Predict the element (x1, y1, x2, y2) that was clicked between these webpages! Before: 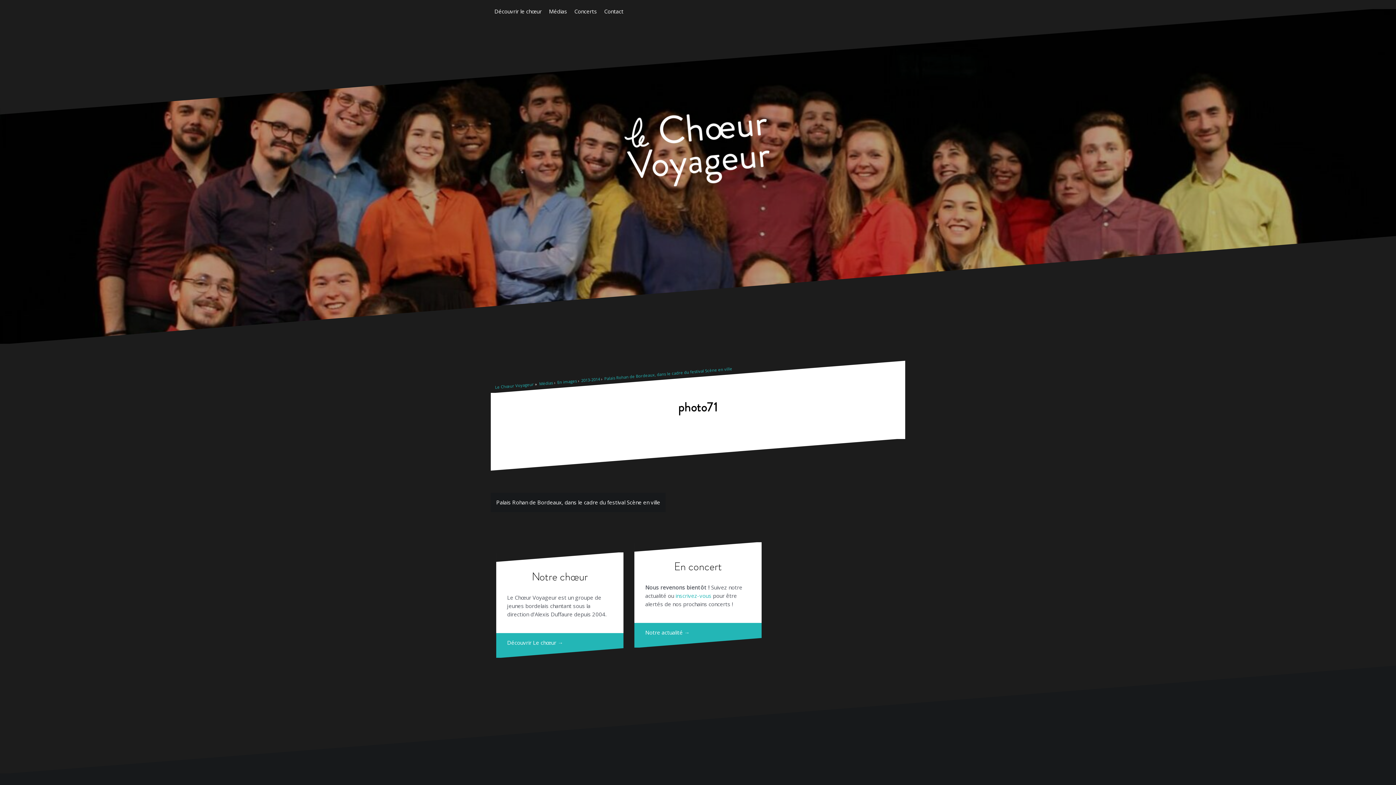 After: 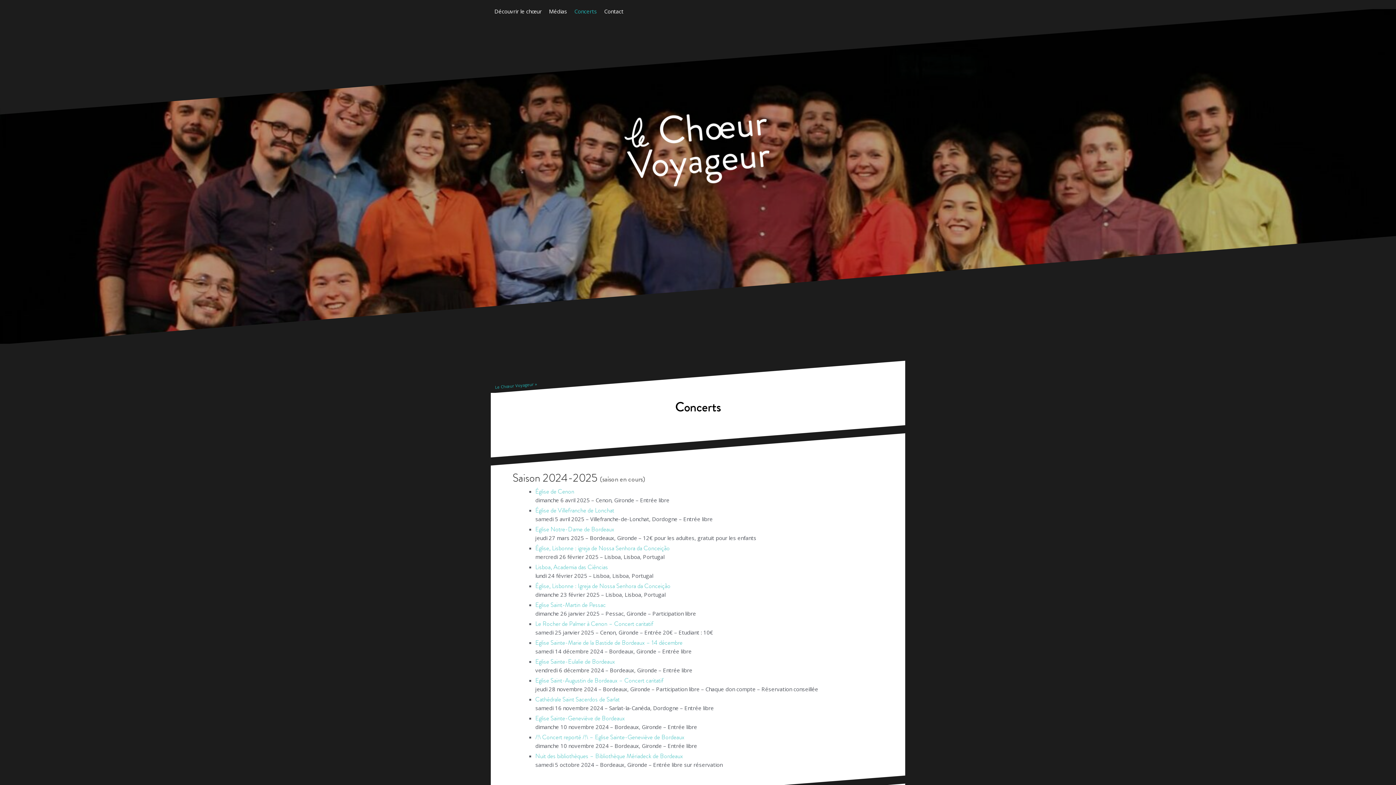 Action: bbox: (570, 3, 600, 19) label: Concerts